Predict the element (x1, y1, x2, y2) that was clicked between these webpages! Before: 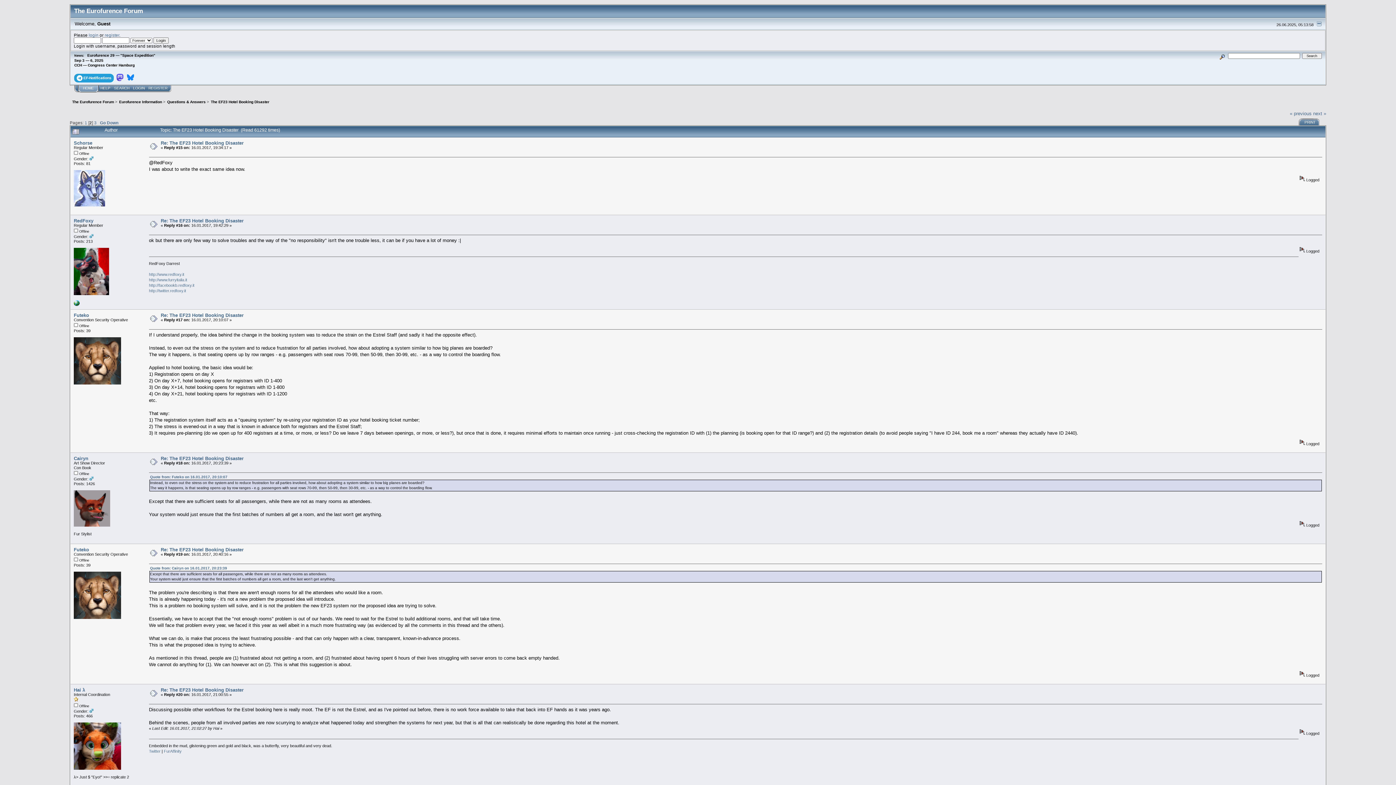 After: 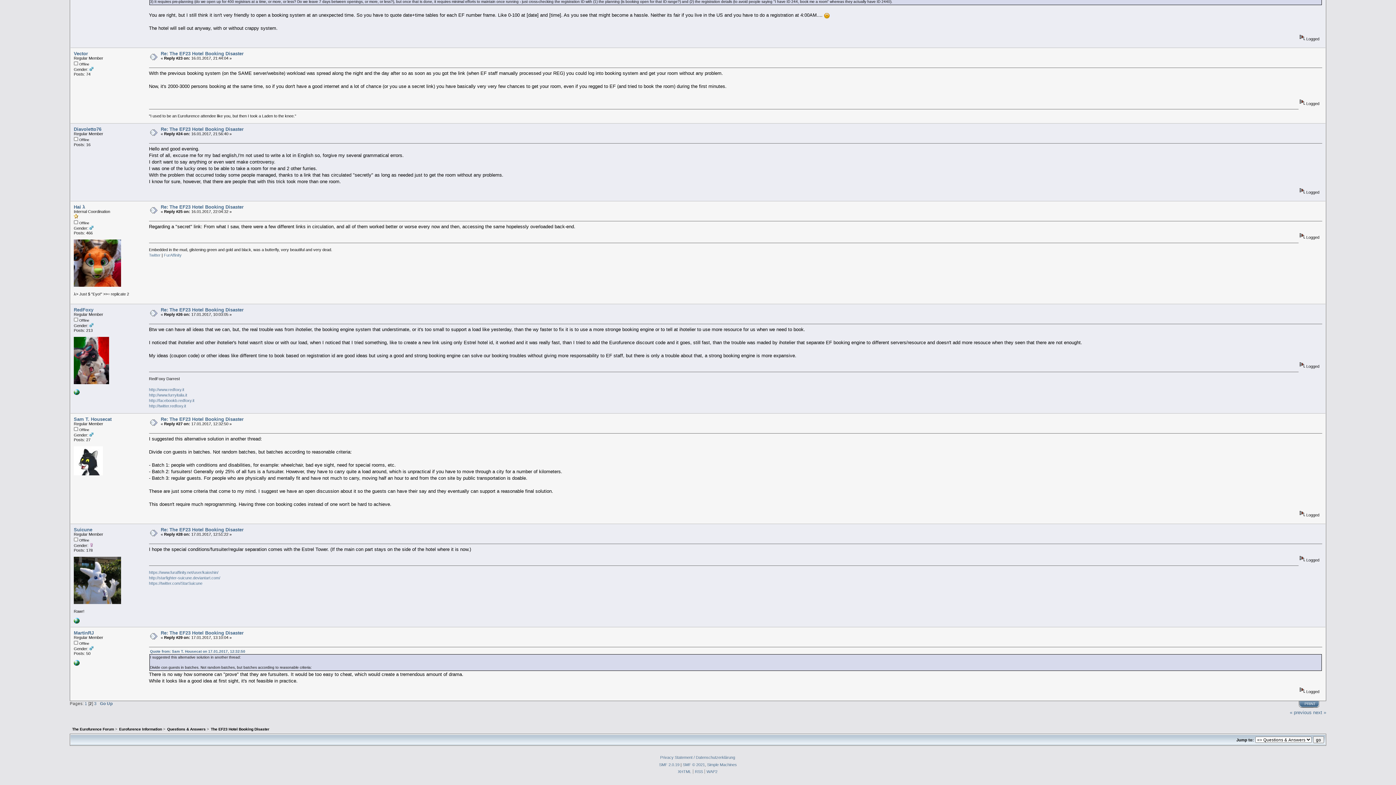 Action: label: Go Down bbox: (100, 120, 118, 124)